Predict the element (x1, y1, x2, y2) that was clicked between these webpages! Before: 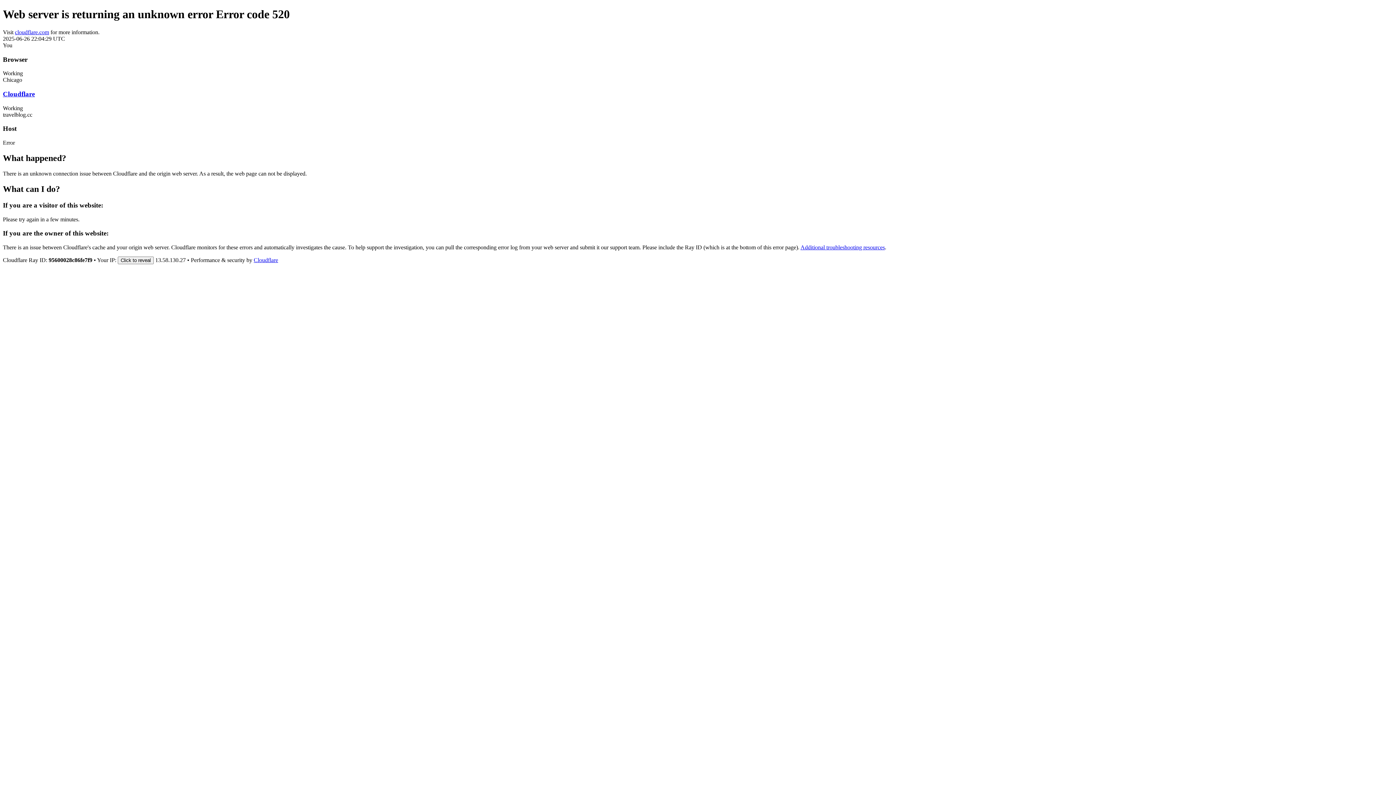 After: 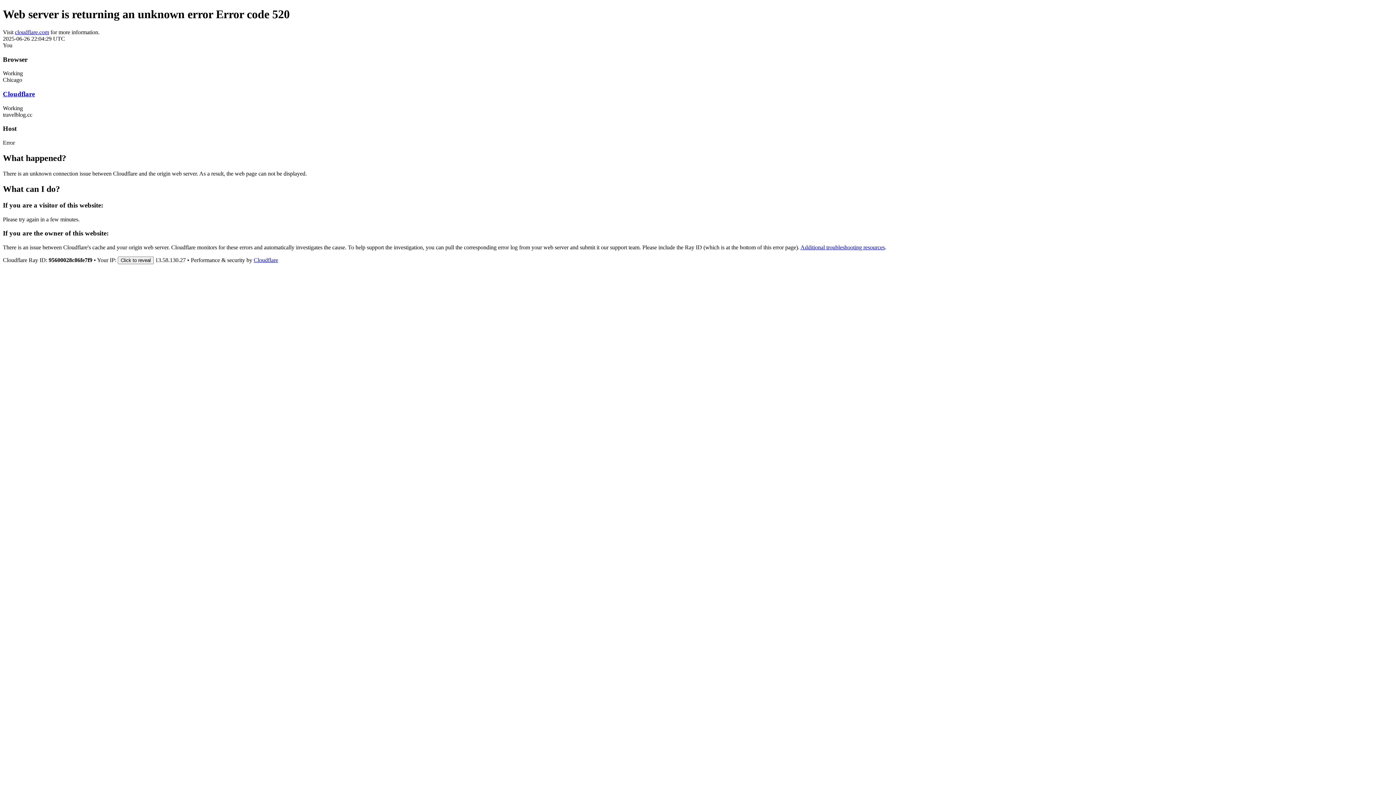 Action: bbox: (253, 257, 278, 263) label: Cloudflare